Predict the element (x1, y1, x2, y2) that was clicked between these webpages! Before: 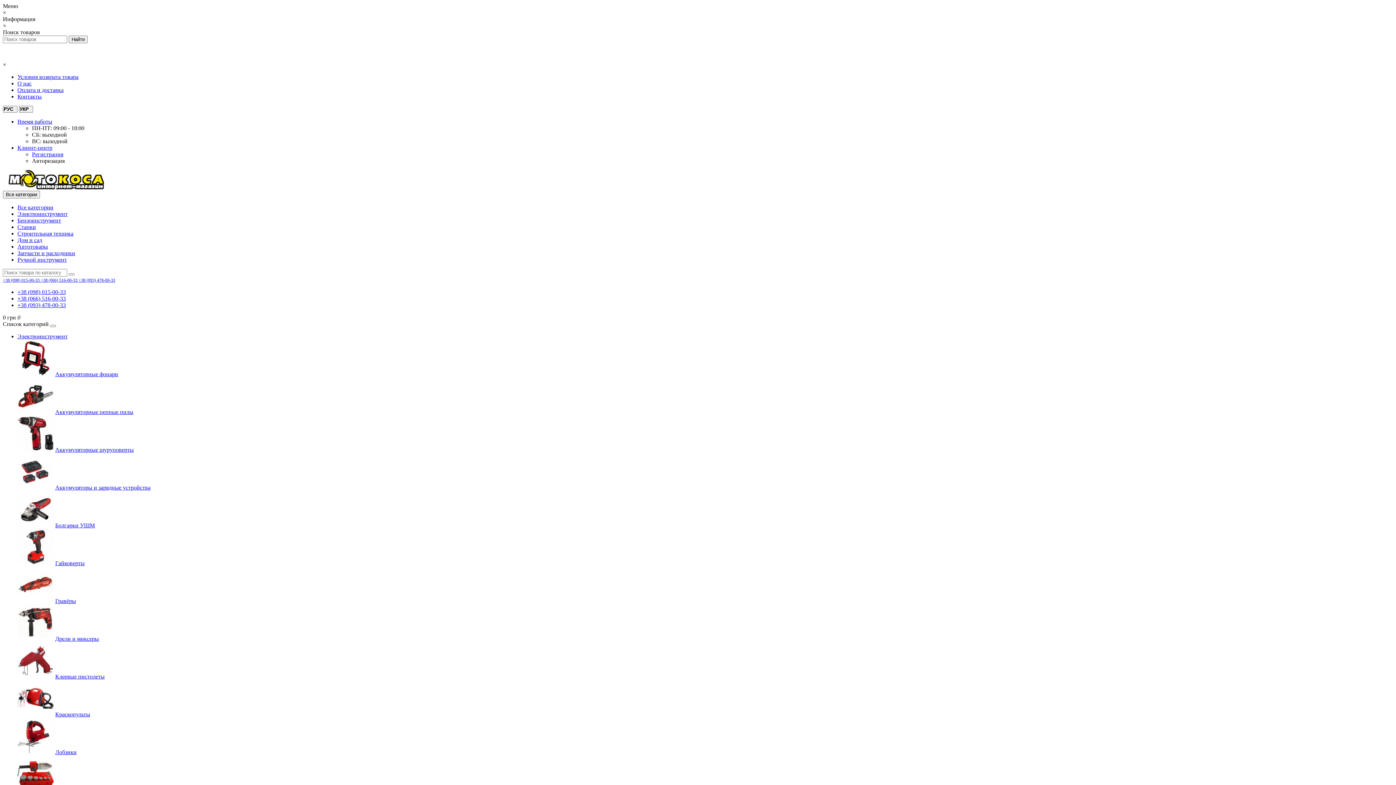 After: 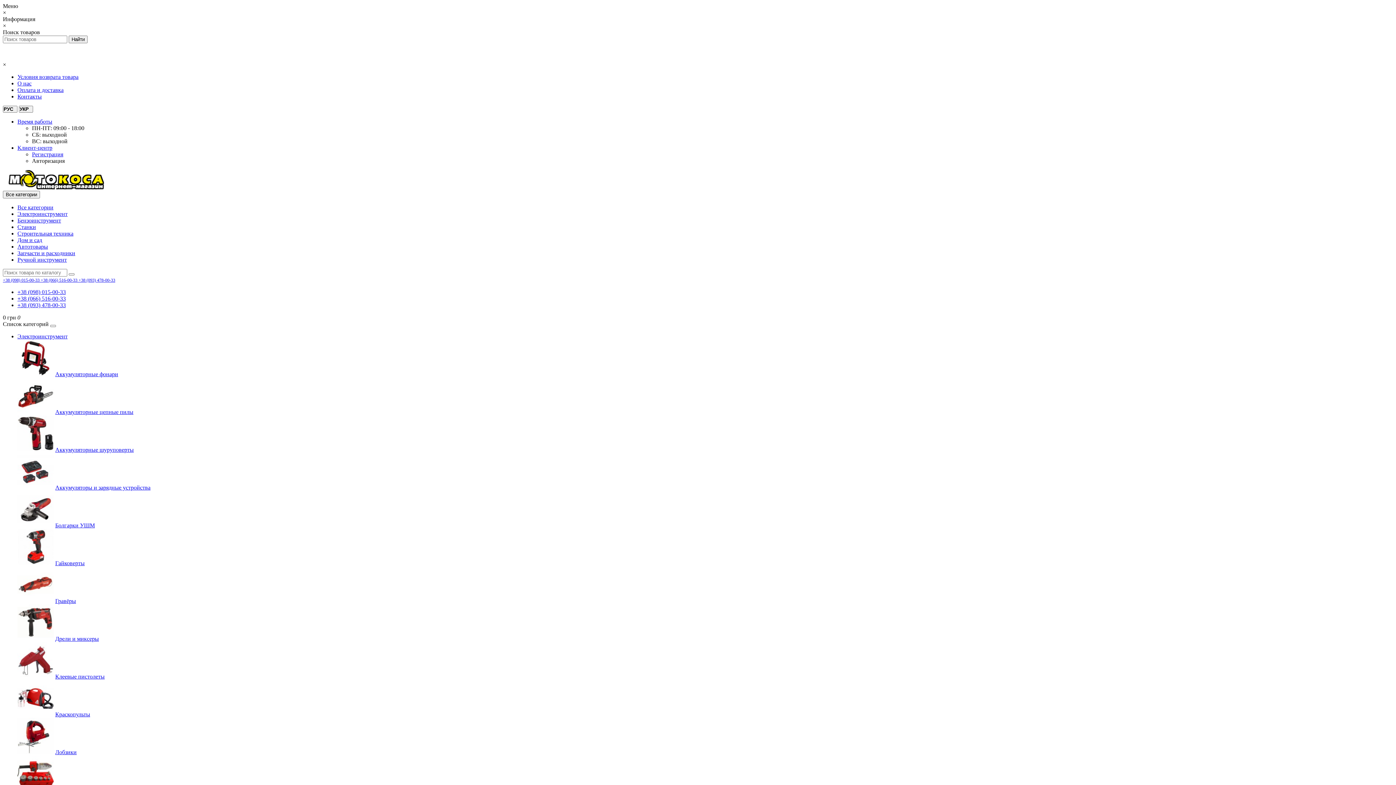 Action: bbox: (55, 711, 90, 717) label: Краскопульты